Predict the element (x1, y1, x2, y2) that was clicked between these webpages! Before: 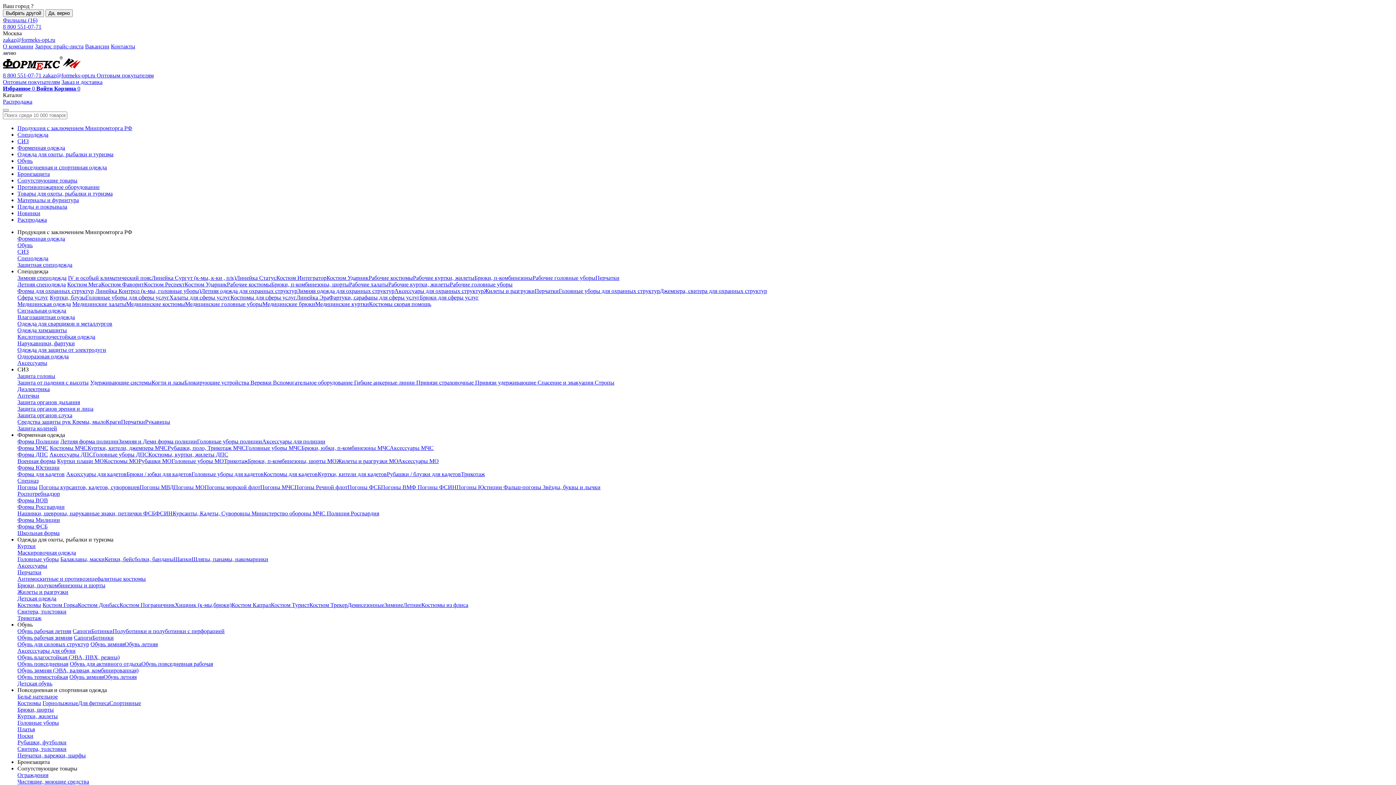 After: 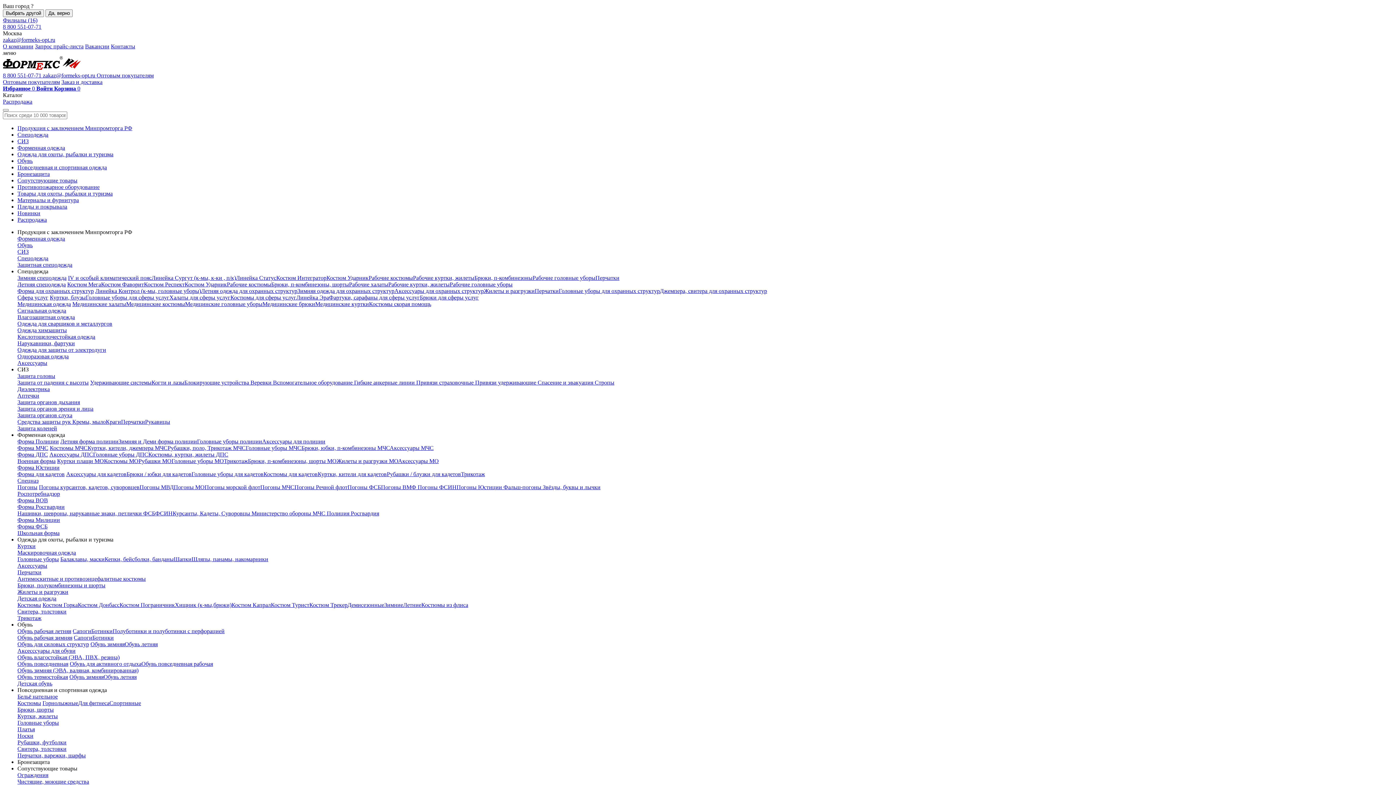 Action: bbox: (110, 43, 135, 49) label: Контакты